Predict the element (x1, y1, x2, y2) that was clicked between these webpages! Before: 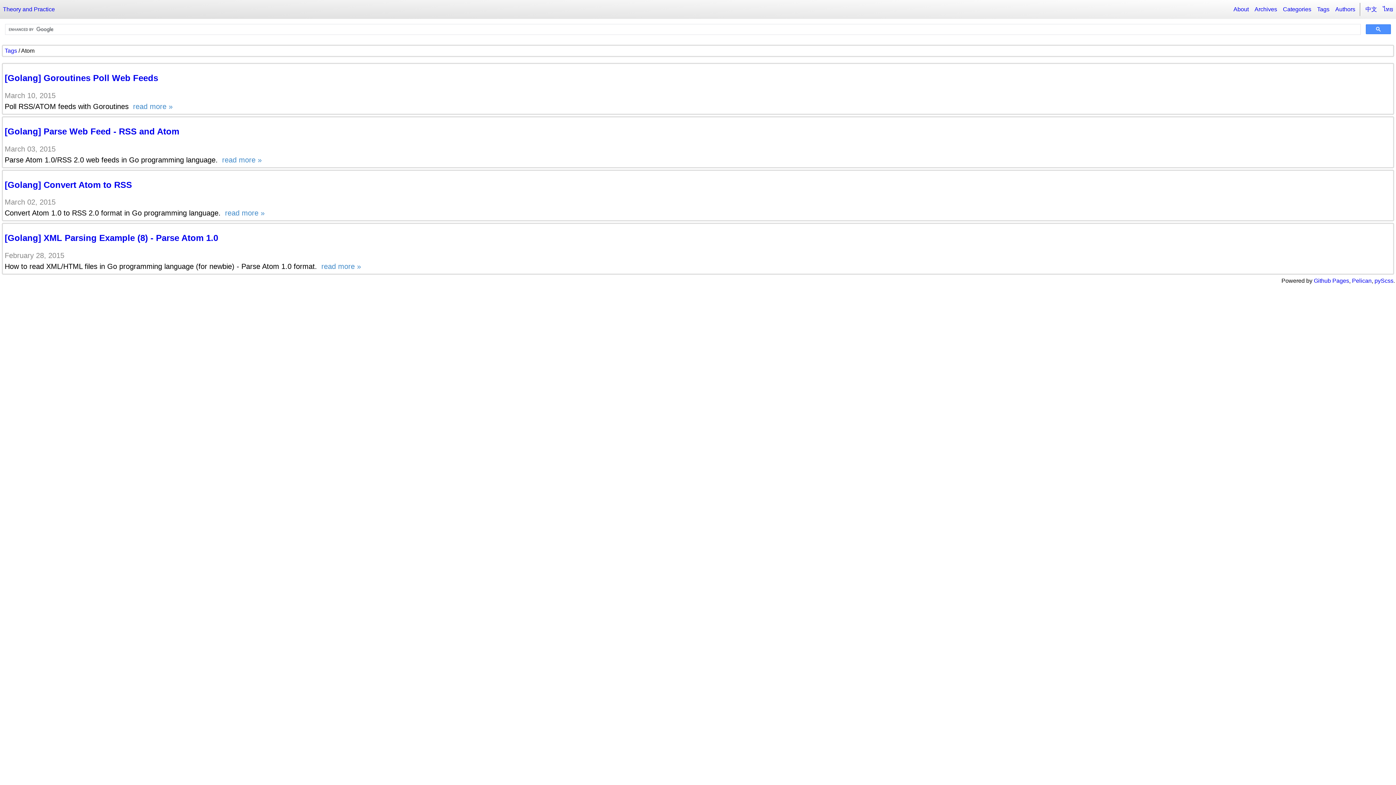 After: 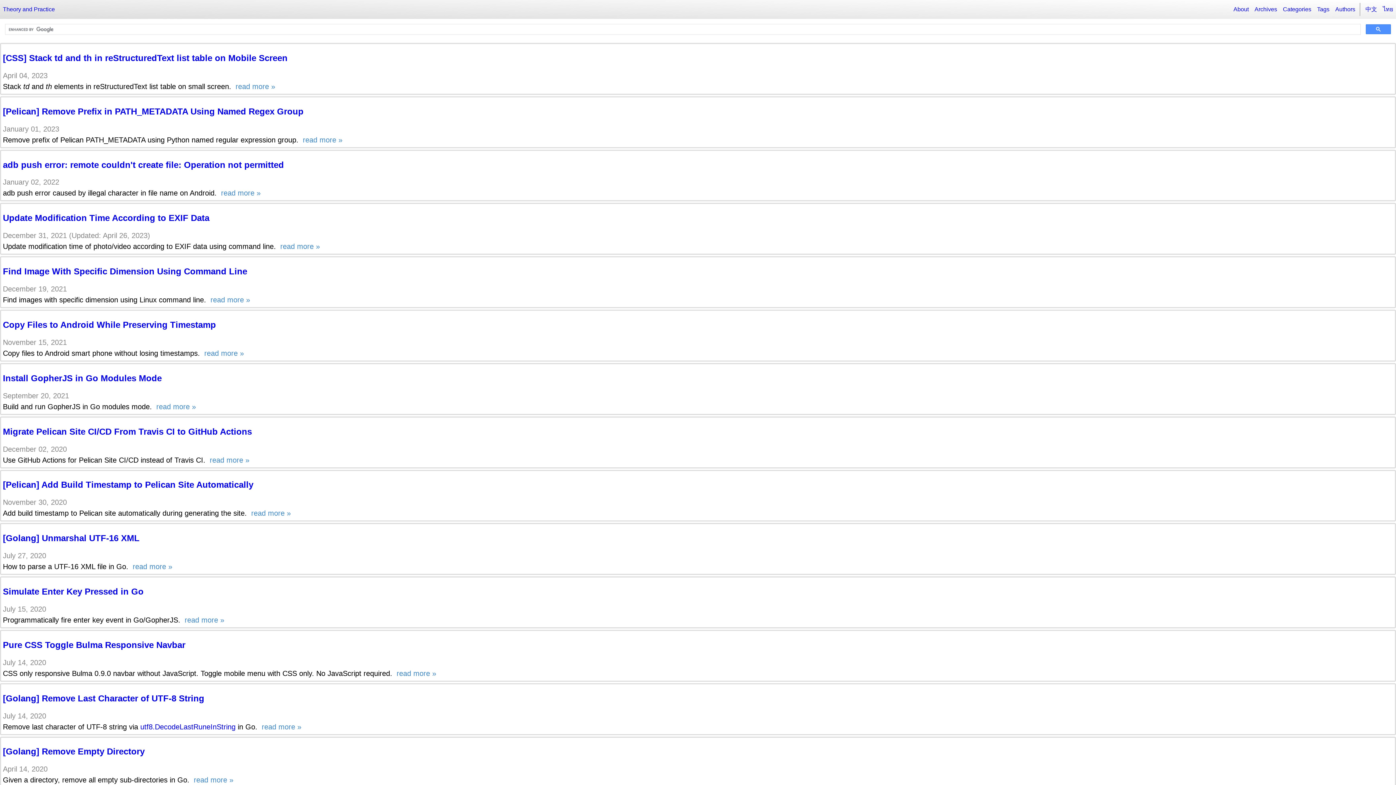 Action: label: Theory and Practice bbox: (0, 0, 57, 18)